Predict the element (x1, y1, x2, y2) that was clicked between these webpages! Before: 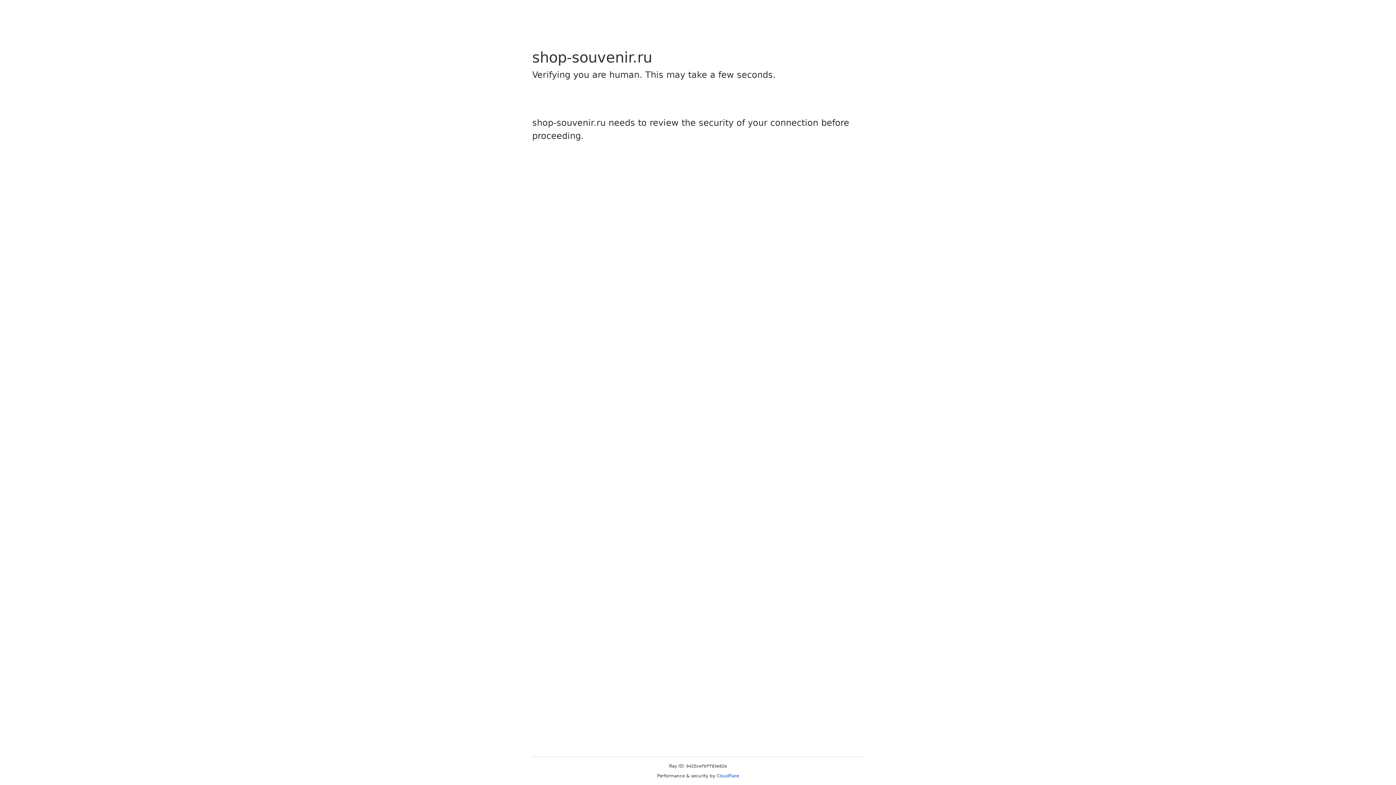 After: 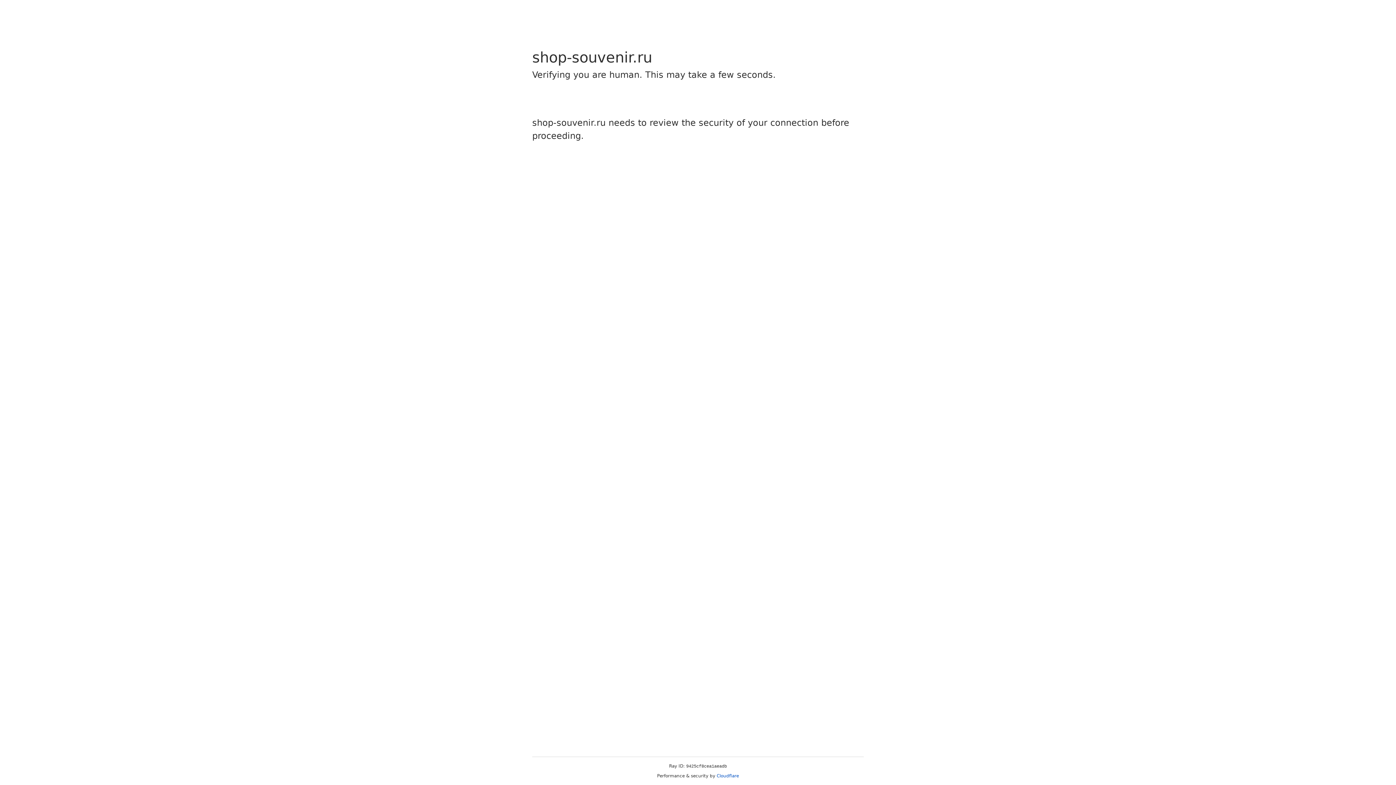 Action: bbox: (716, 773, 739, 778) label: Cloudflare